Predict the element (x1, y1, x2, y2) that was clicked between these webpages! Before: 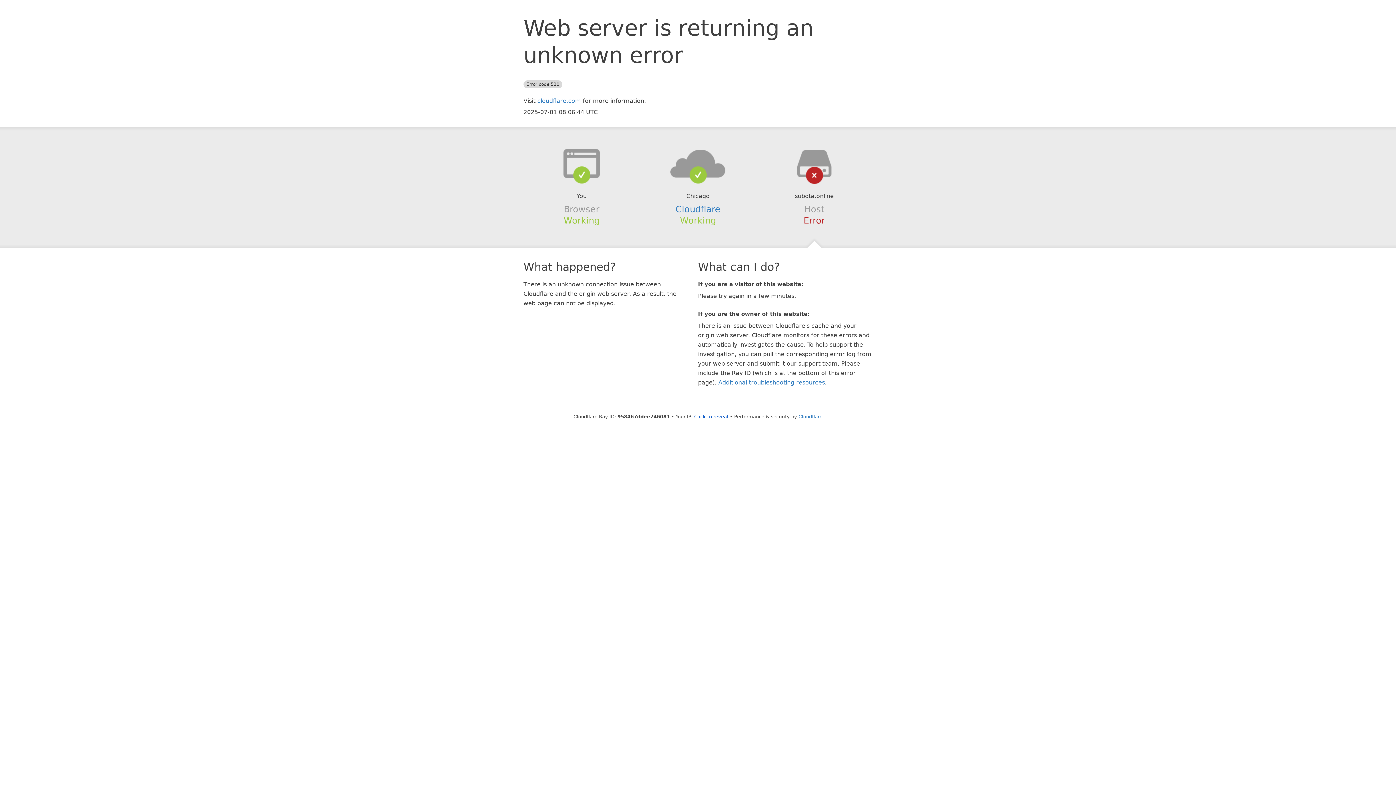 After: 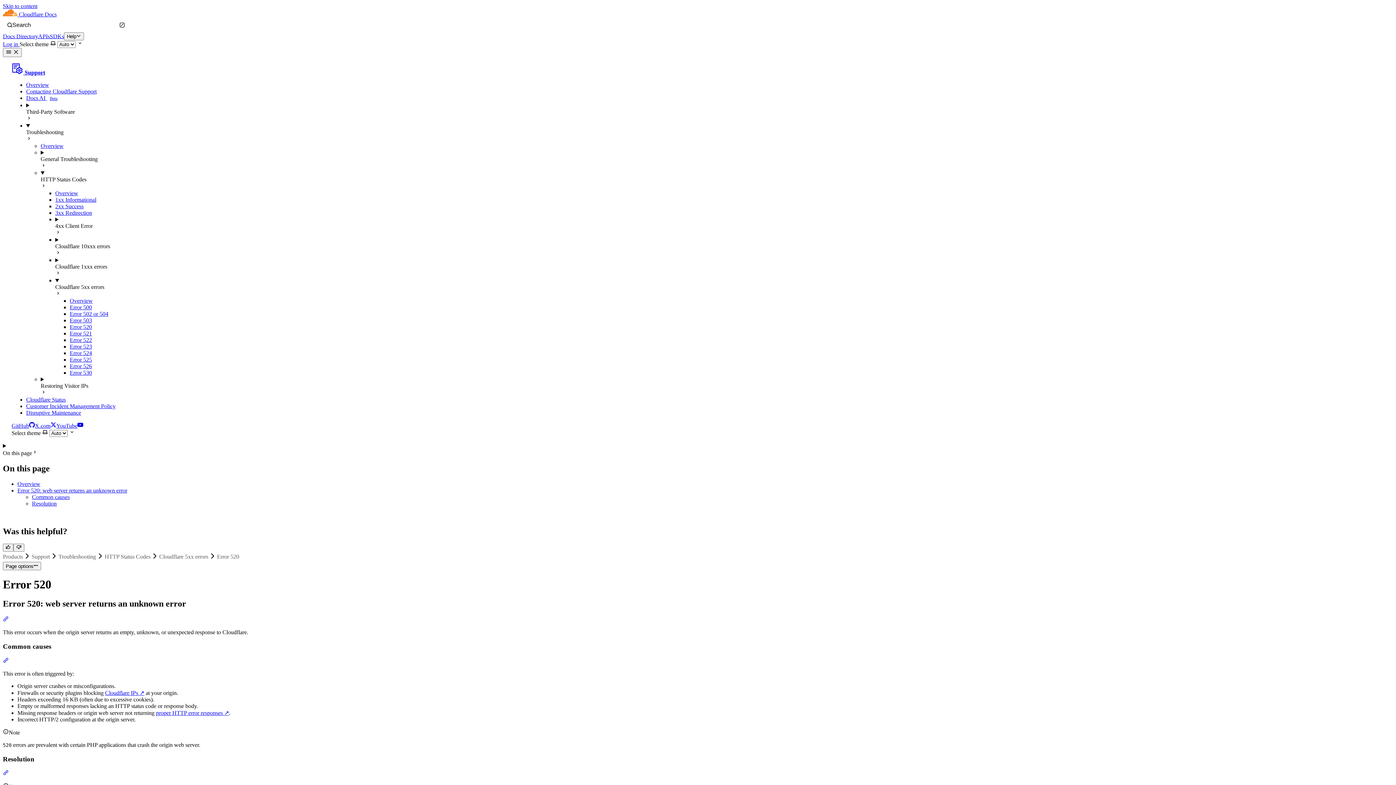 Action: label: Additional troubleshooting resources bbox: (718, 379, 825, 386)